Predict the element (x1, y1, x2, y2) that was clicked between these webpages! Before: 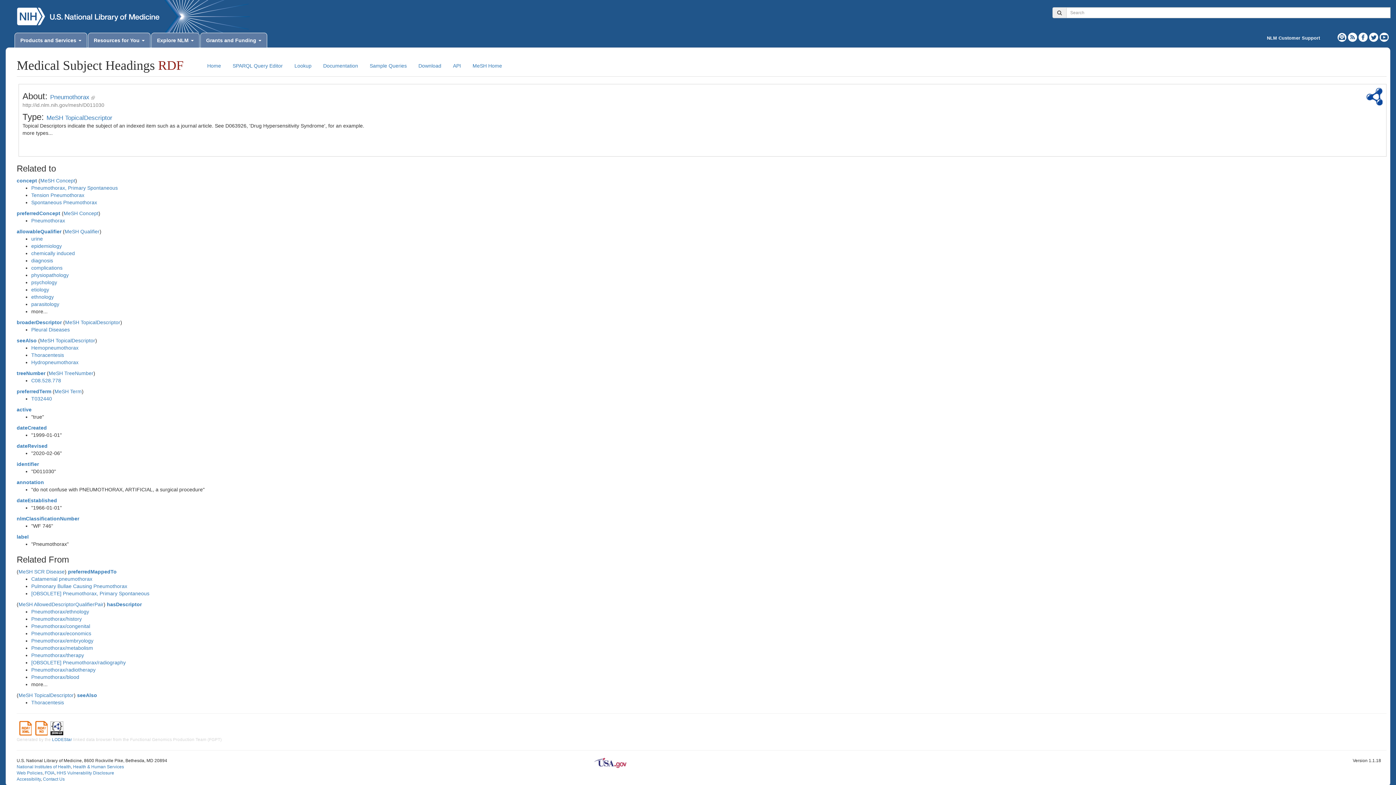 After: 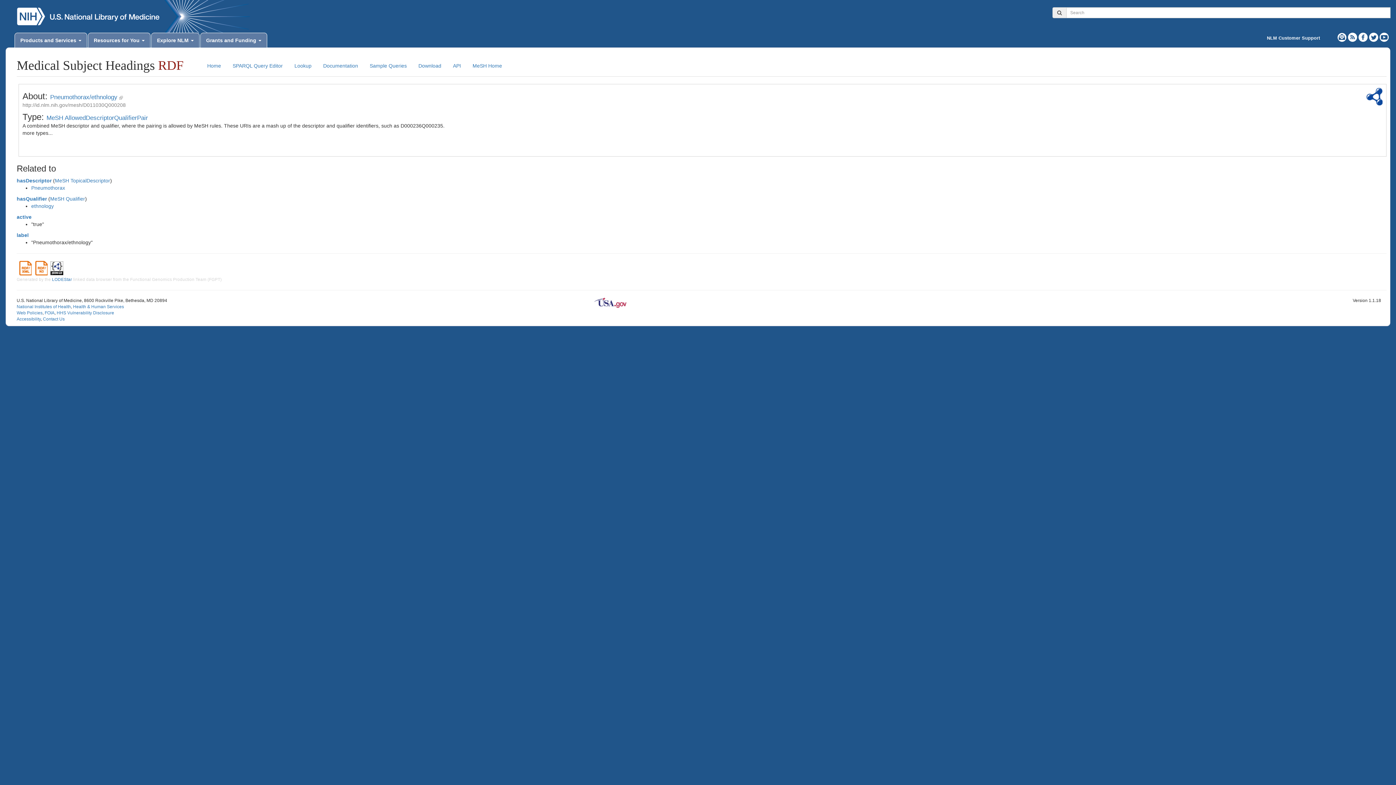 Action: label: Pneumothorax/ethnology bbox: (31, 609, 89, 614)